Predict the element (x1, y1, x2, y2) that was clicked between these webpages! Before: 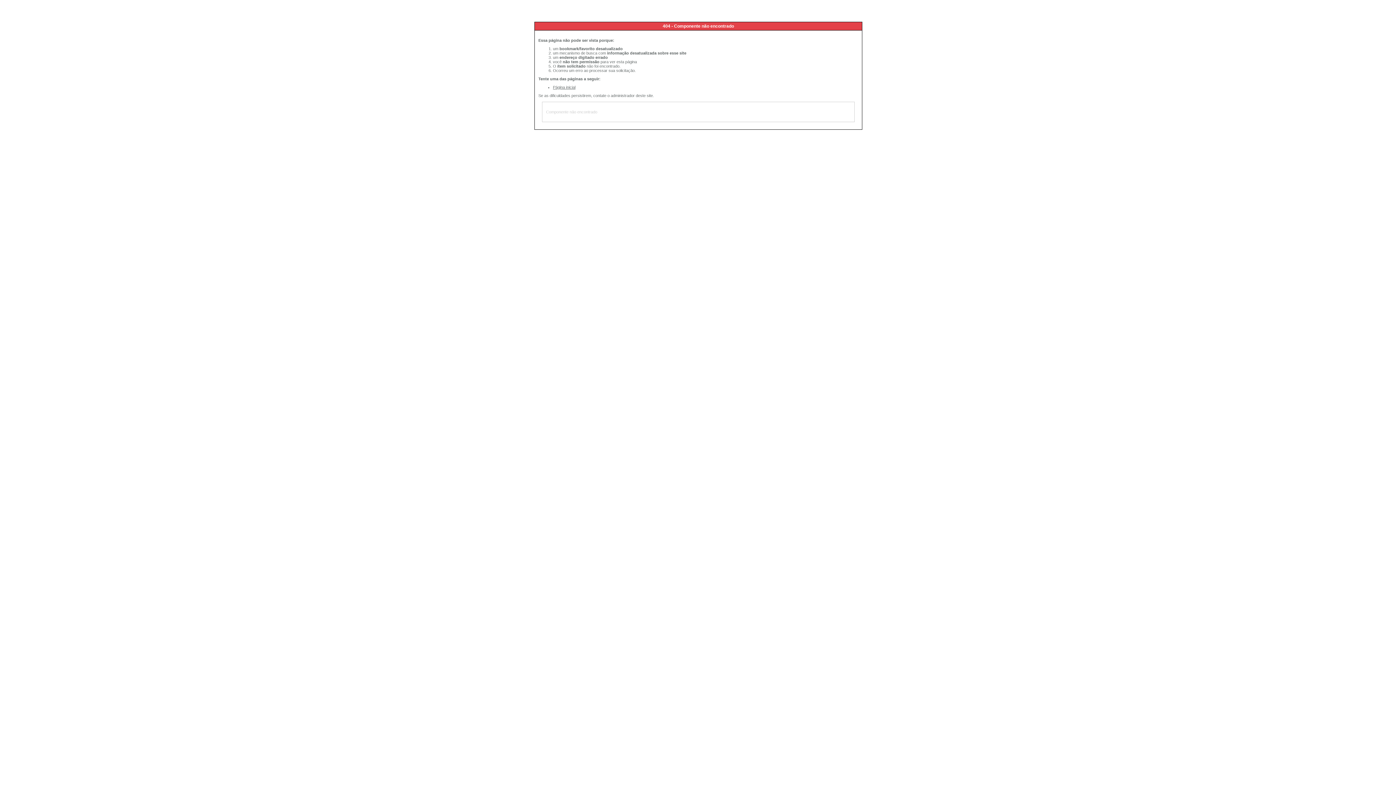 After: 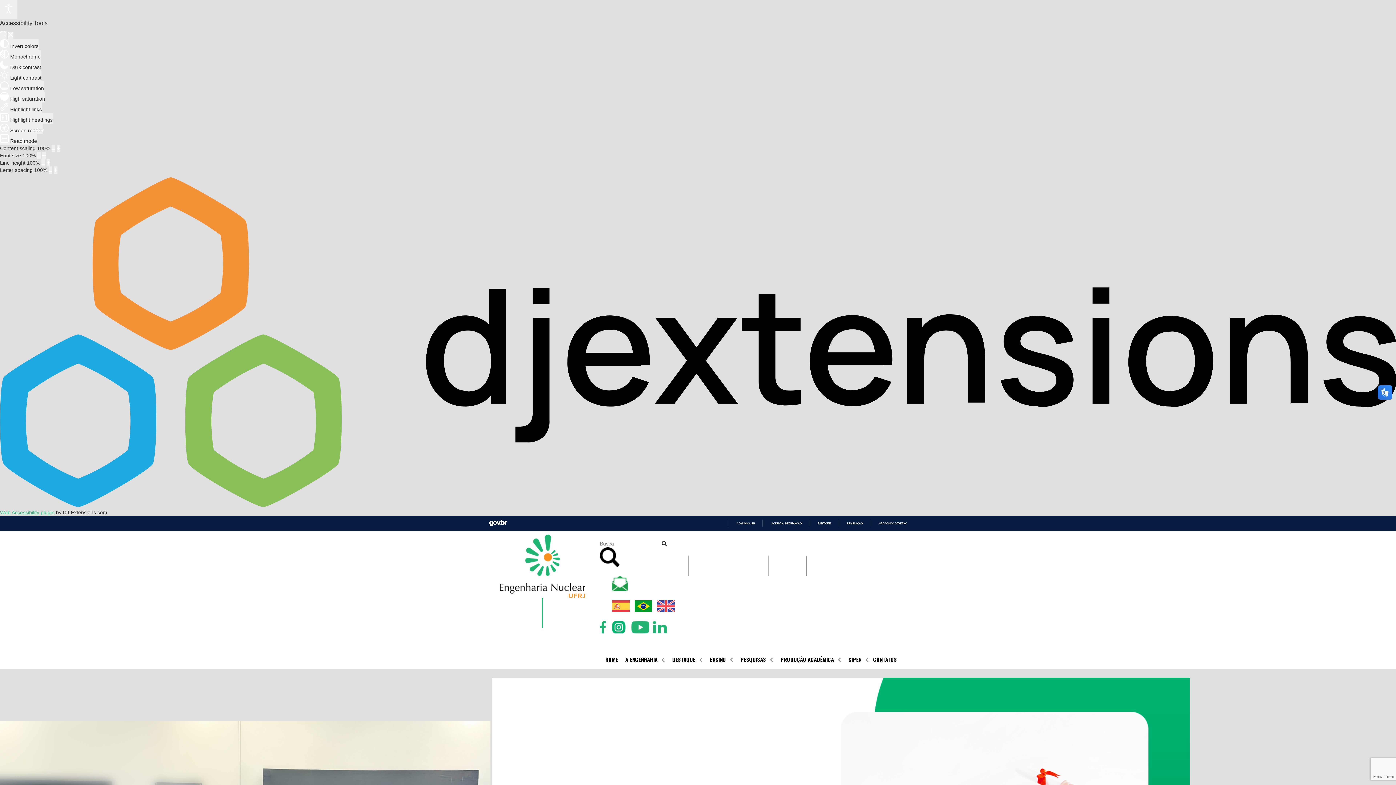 Action: bbox: (553, 85, 575, 89) label: Página inicial